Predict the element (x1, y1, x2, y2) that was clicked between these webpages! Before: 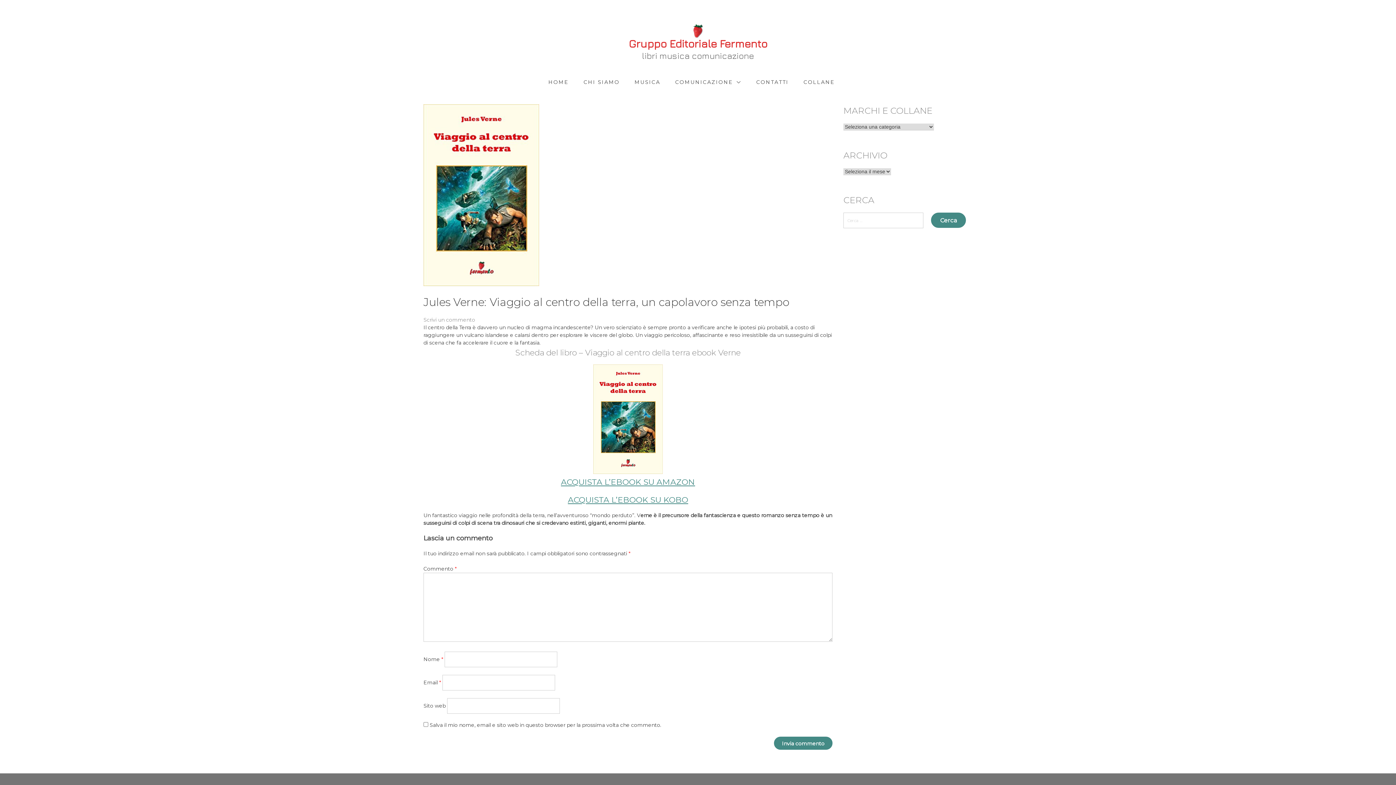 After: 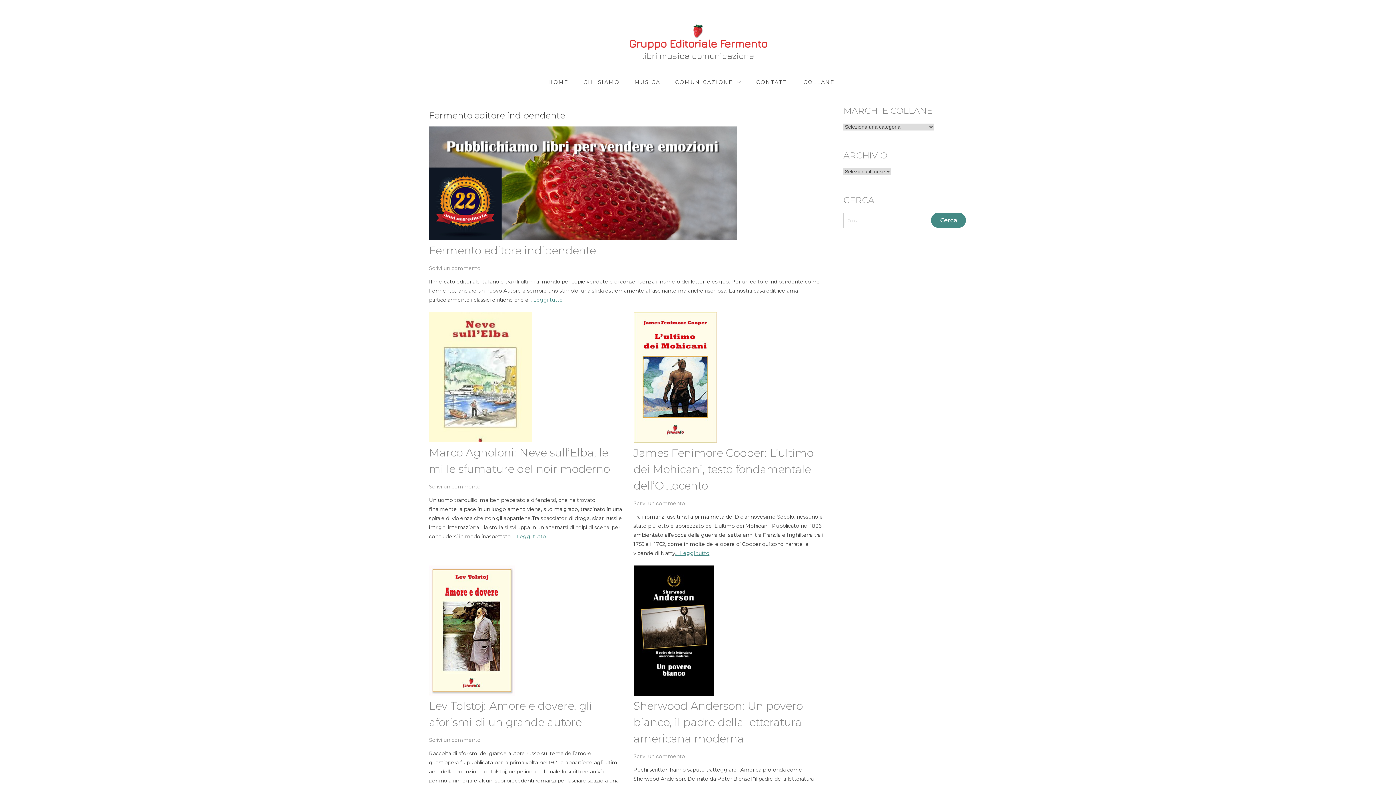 Action: bbox: (690, 23, 705, 38)